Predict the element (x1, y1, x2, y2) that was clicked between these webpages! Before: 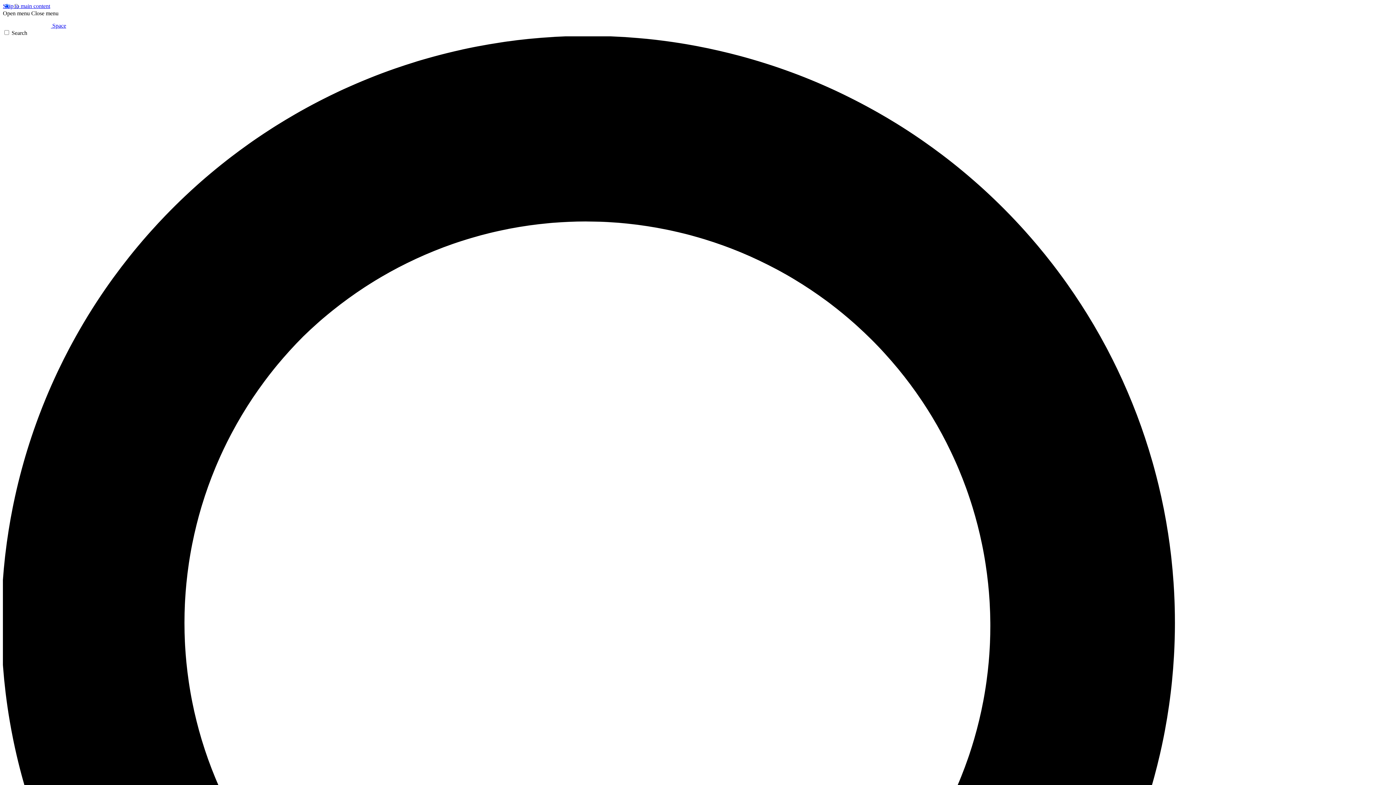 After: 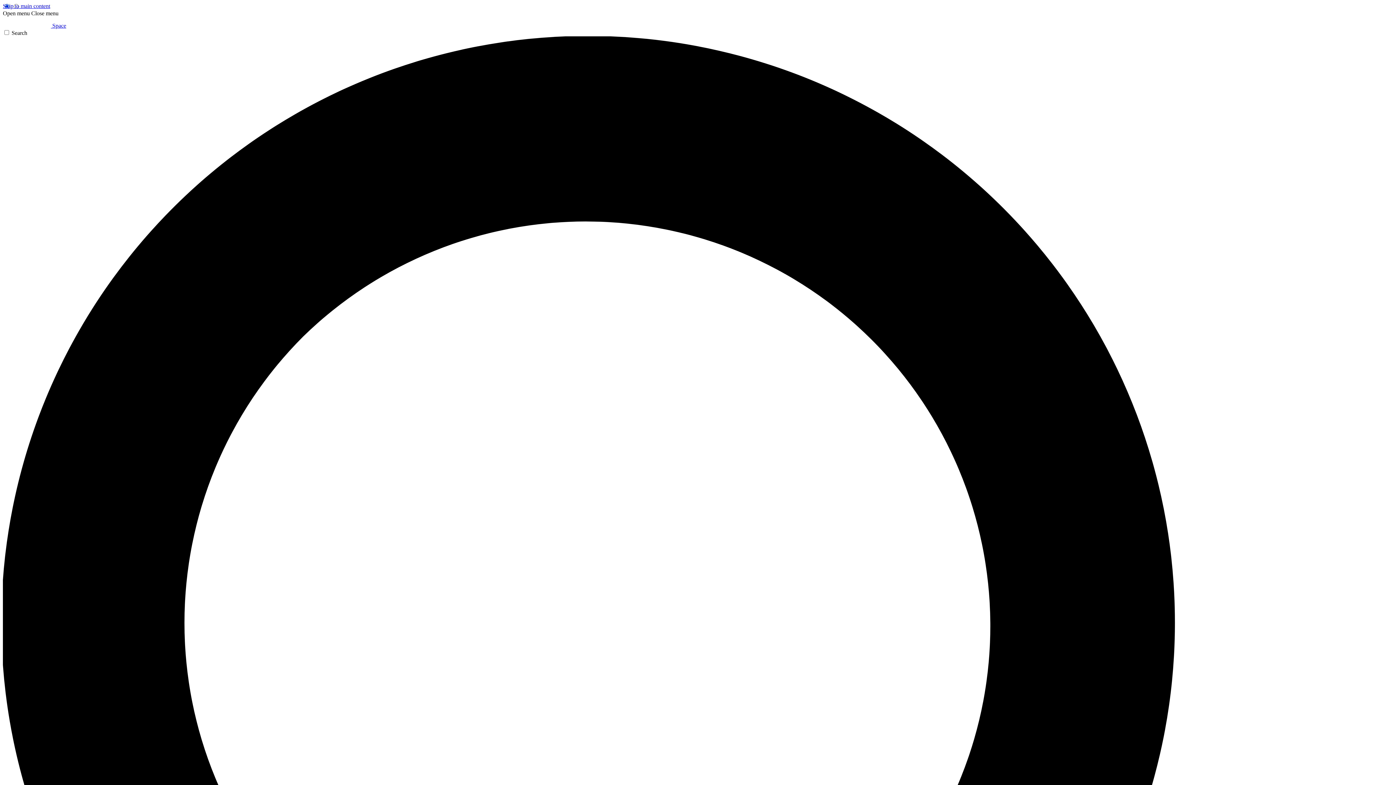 Action: bbox: (31, 10, 58, 16) label: Close menu